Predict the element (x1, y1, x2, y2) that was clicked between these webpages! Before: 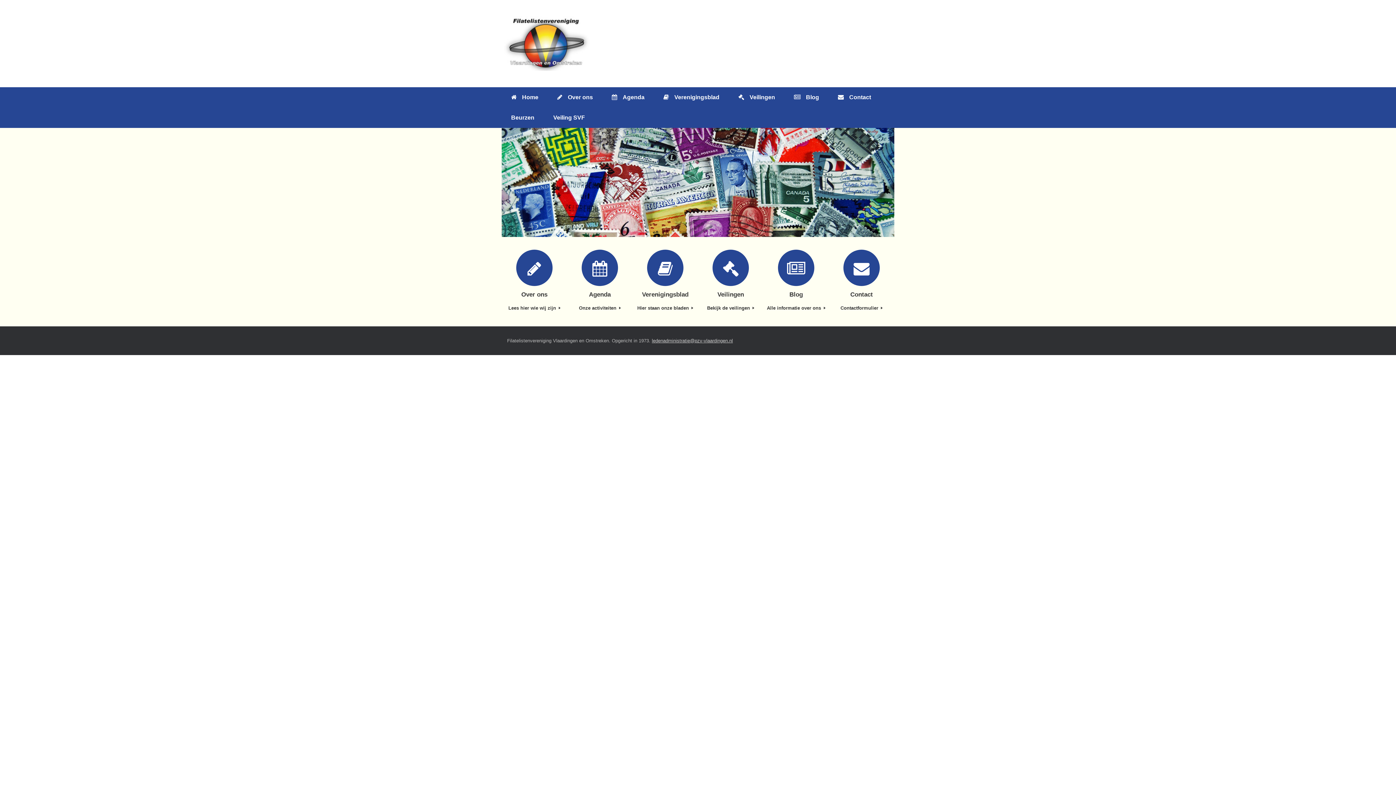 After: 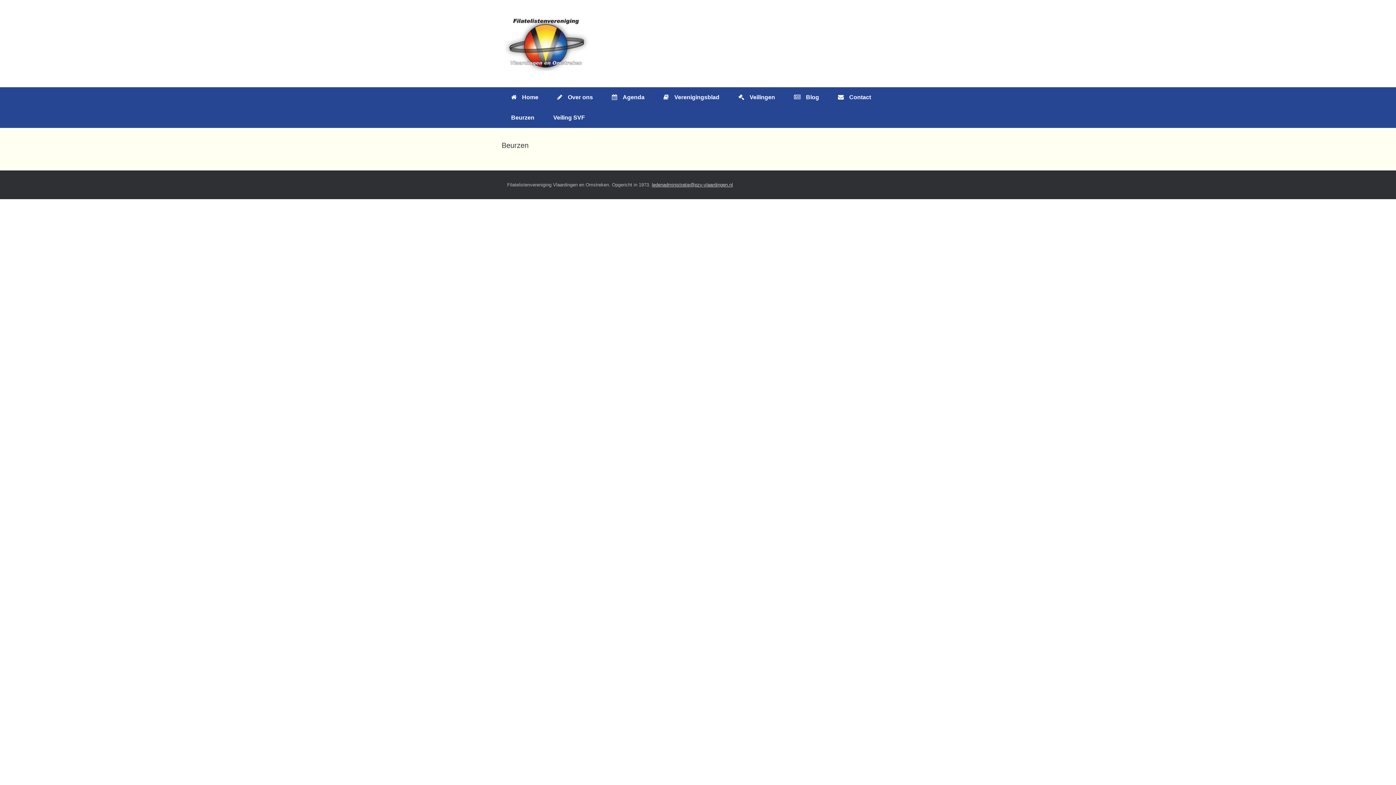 Action: bbox: (501, 107, 544, 128) label: Beurzen